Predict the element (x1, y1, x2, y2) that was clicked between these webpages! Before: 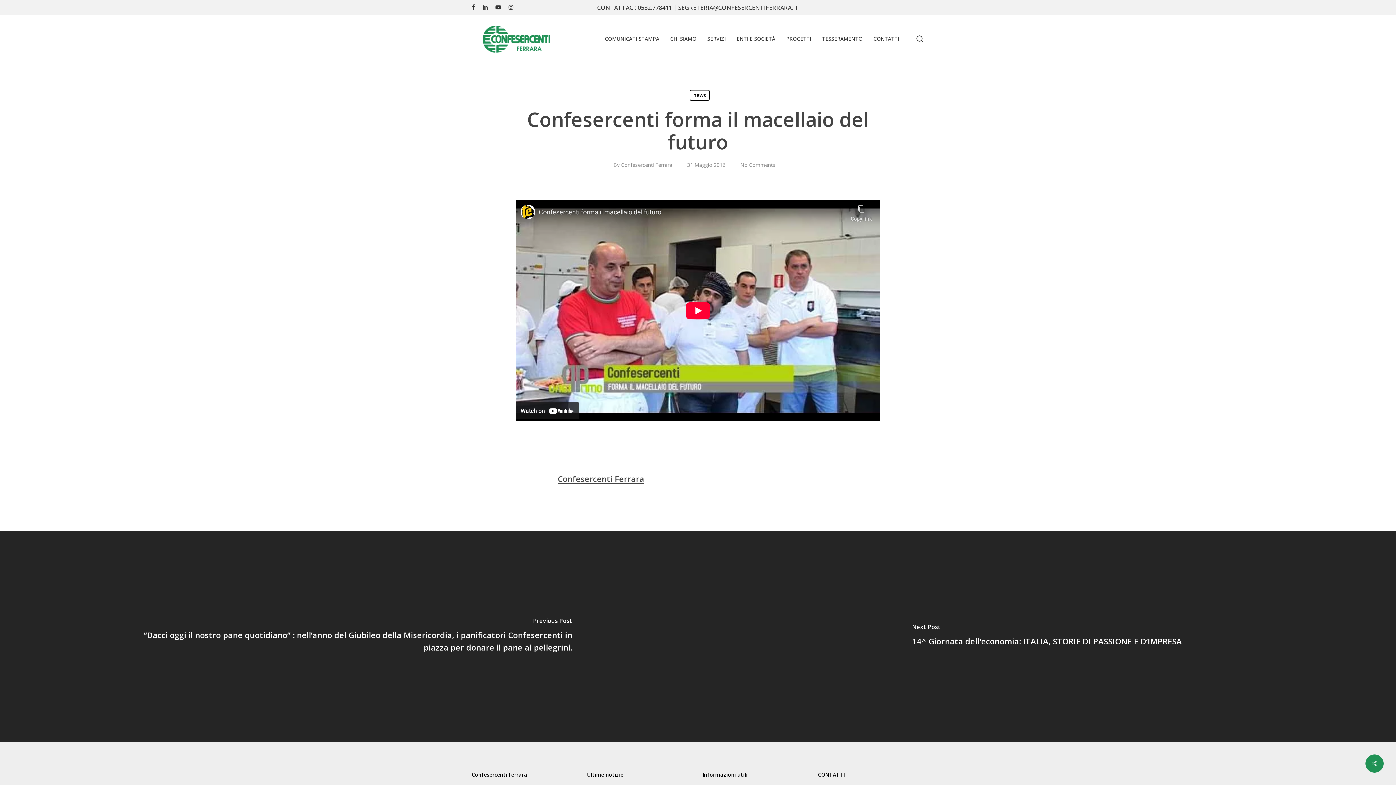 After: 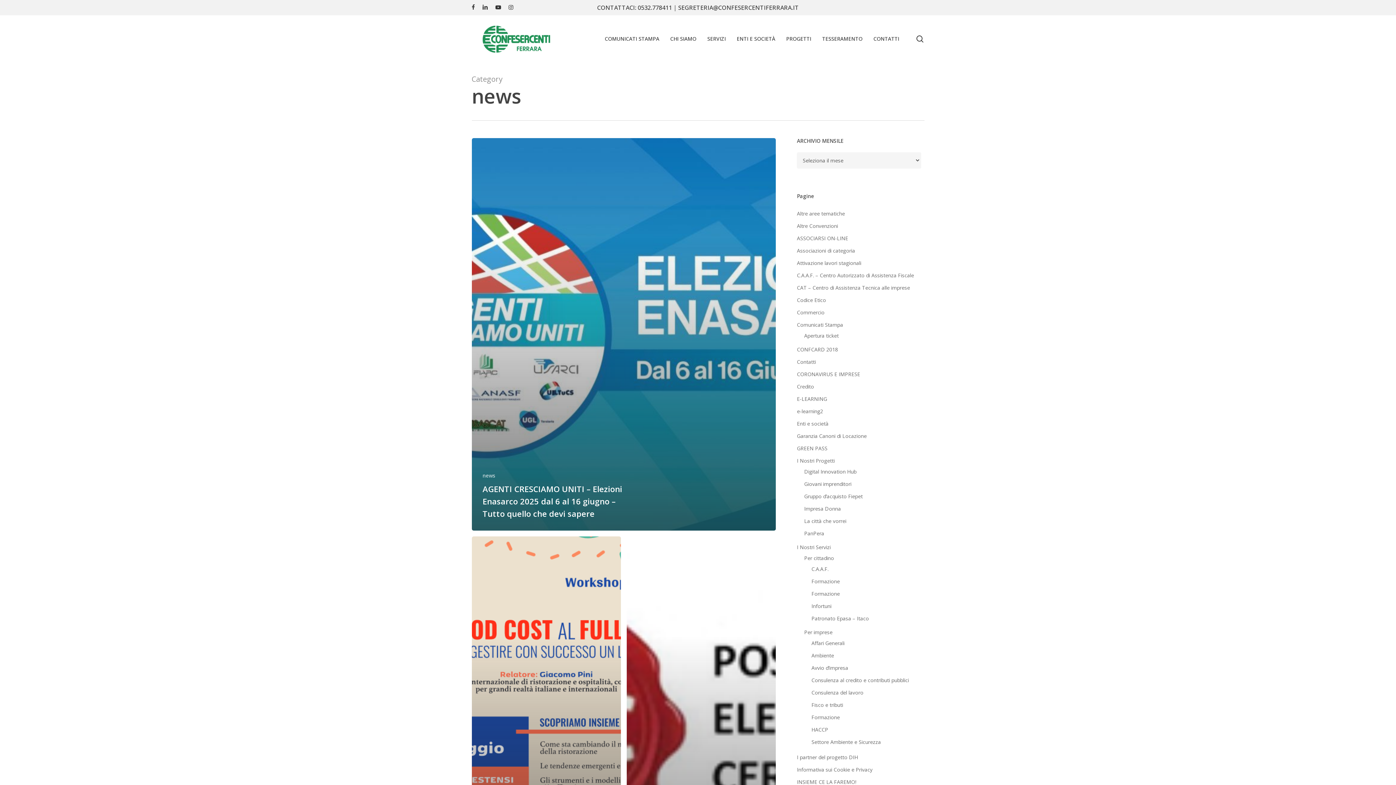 Action: bbox: (689, 89, 709, 100) label: news